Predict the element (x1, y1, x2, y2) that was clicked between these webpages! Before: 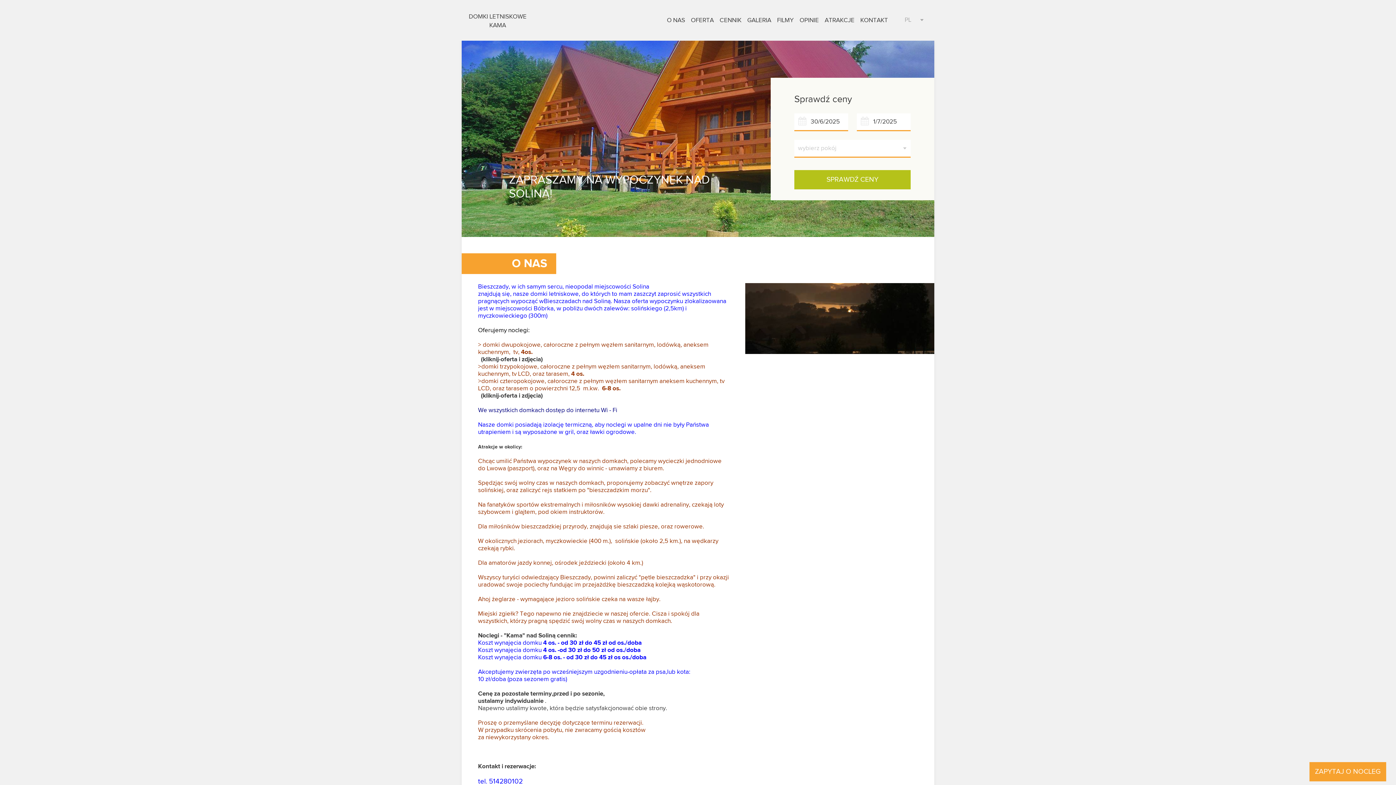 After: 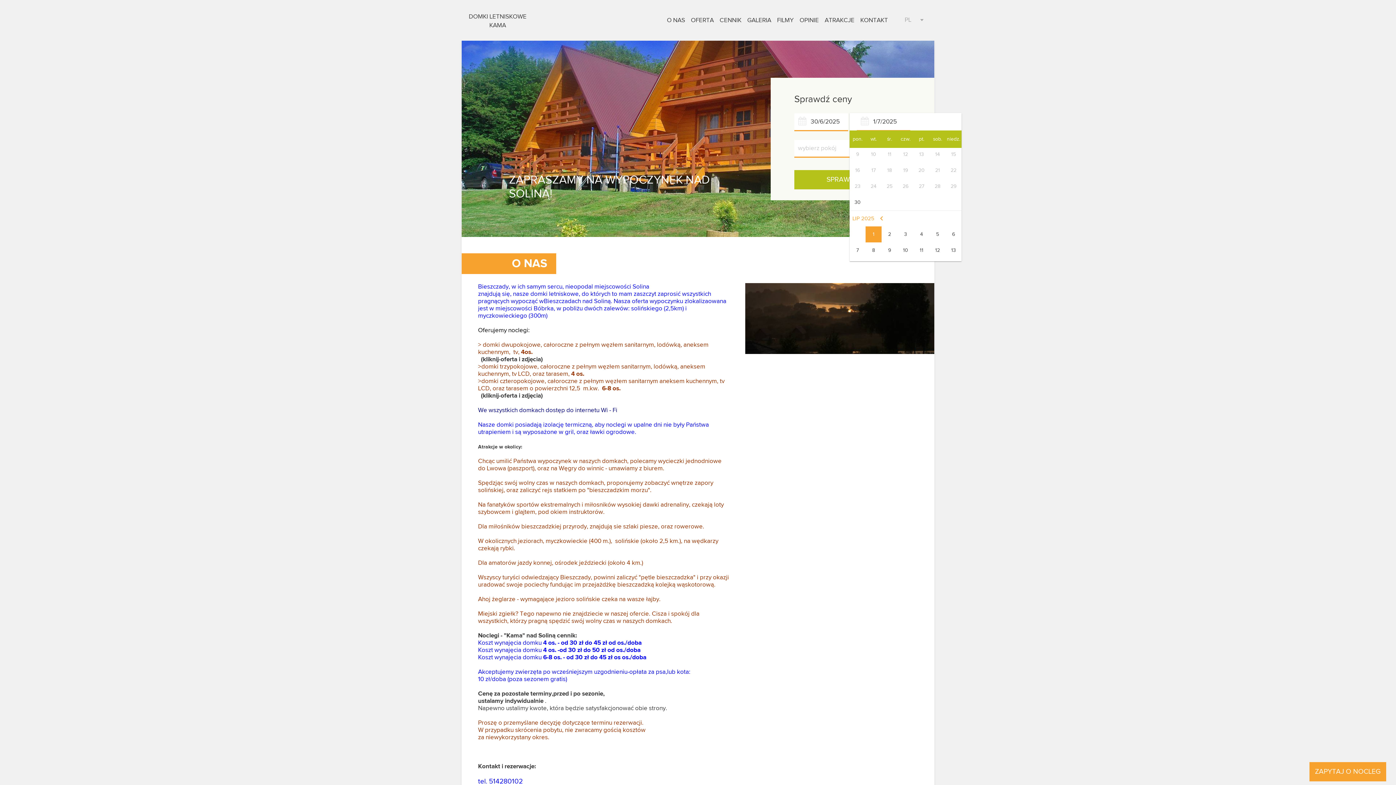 Action: bbox: (857, 113, 910, 131)